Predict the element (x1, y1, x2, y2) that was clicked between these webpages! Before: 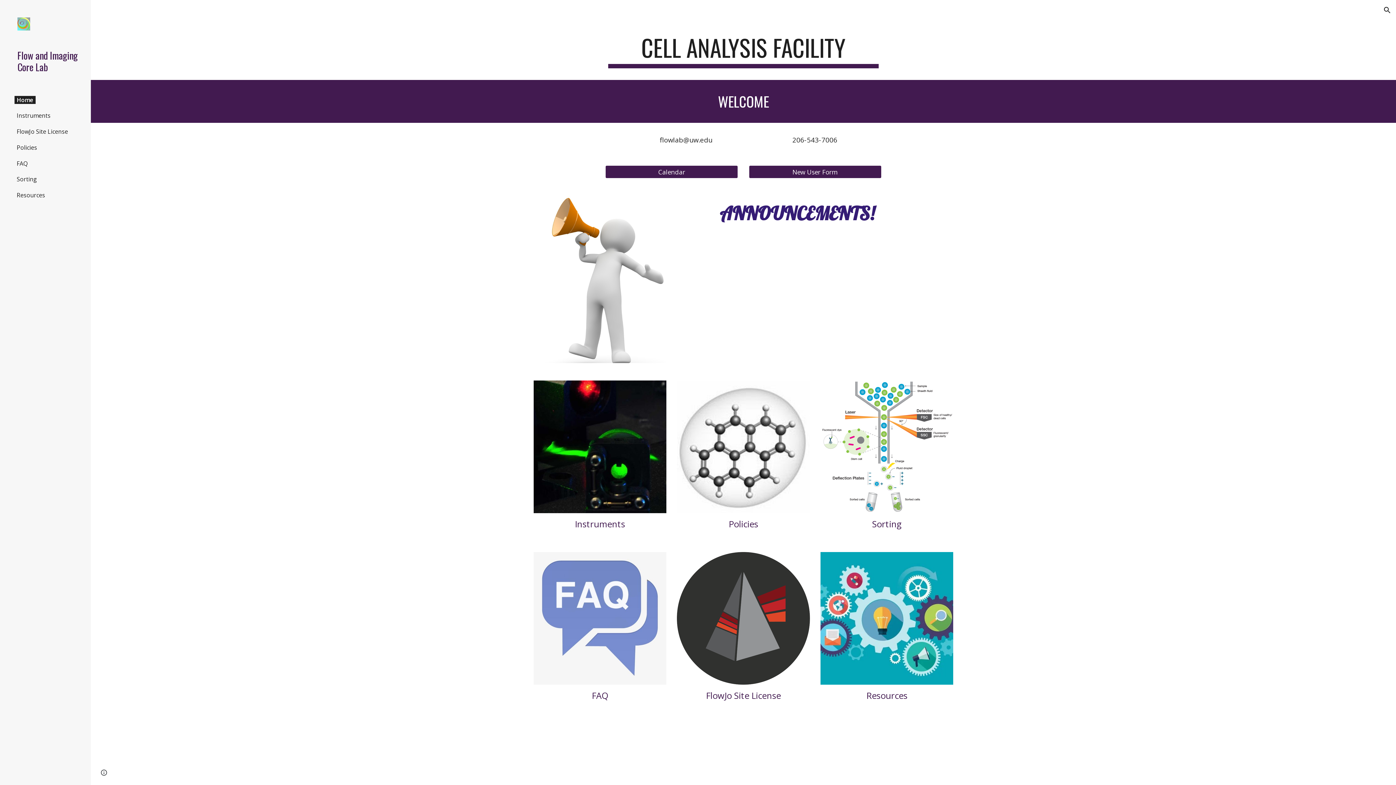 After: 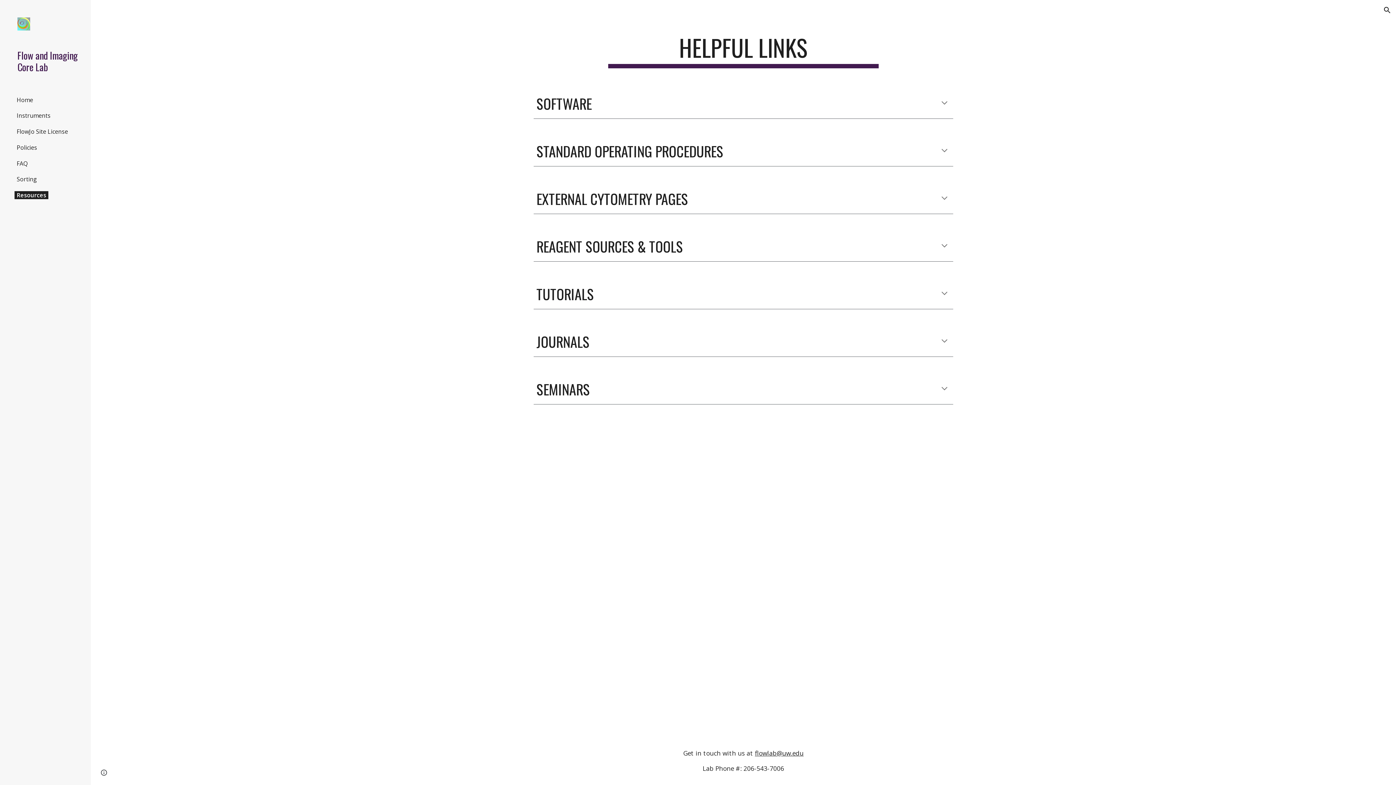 Action: bbox: (866, 689, 907, 701) label: Resources